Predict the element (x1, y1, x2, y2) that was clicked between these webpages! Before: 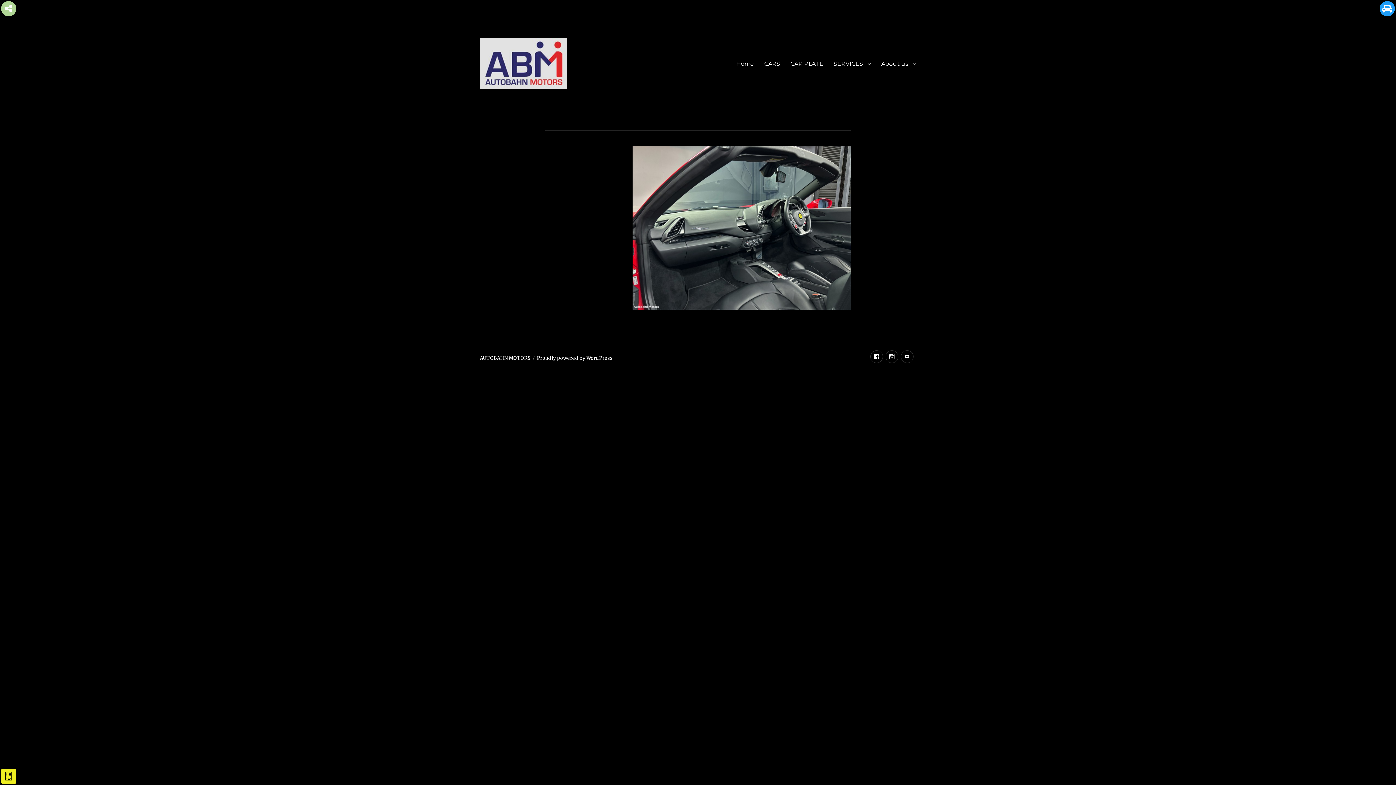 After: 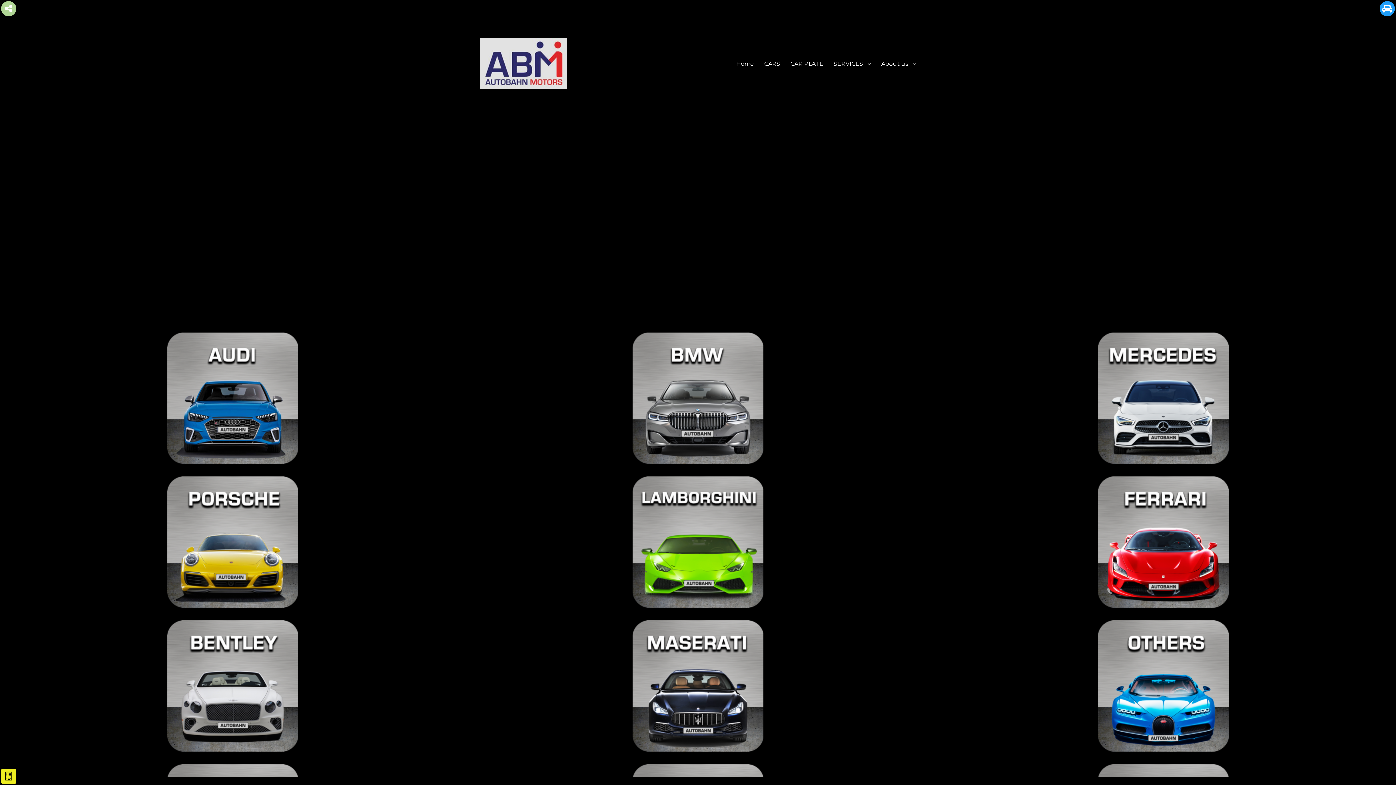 Action: bbox: (480, 38, 567, 89)